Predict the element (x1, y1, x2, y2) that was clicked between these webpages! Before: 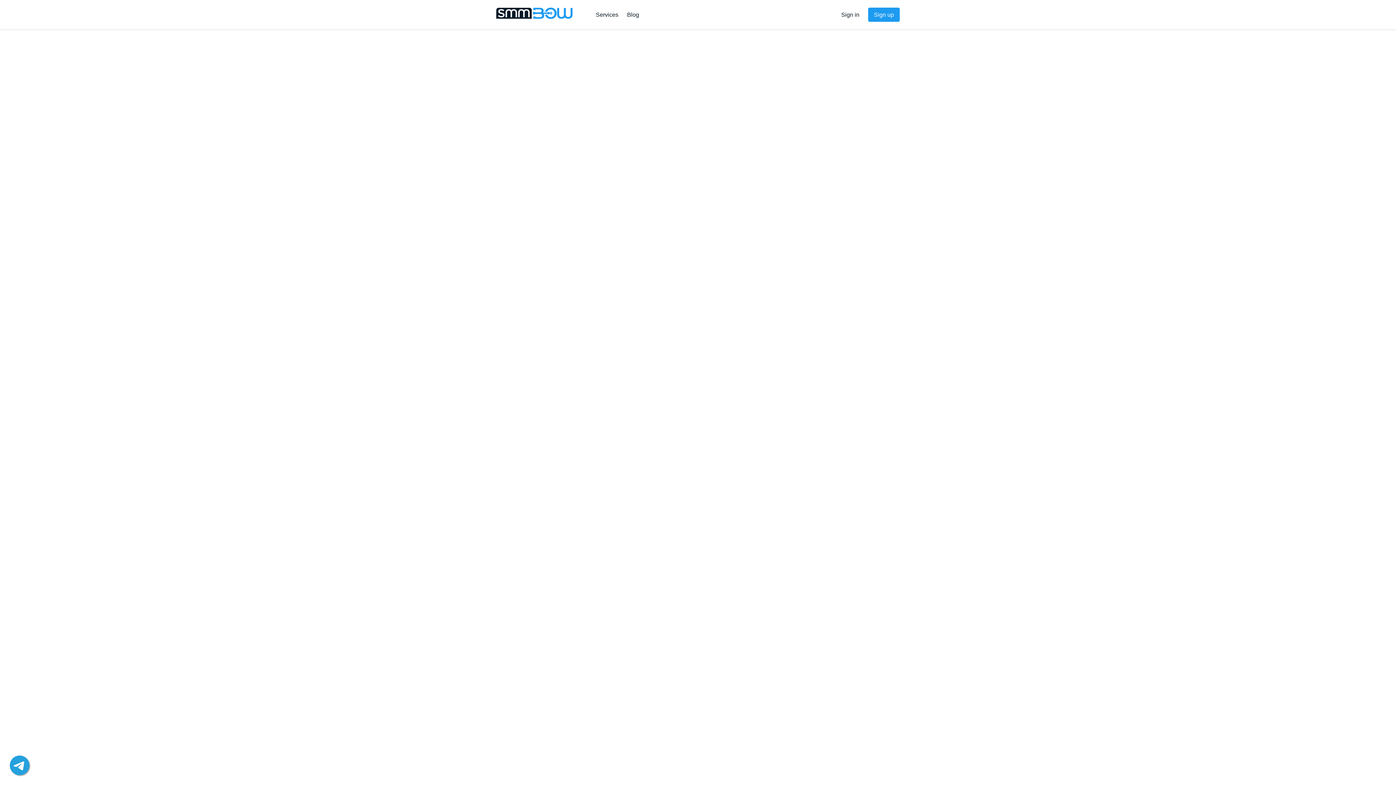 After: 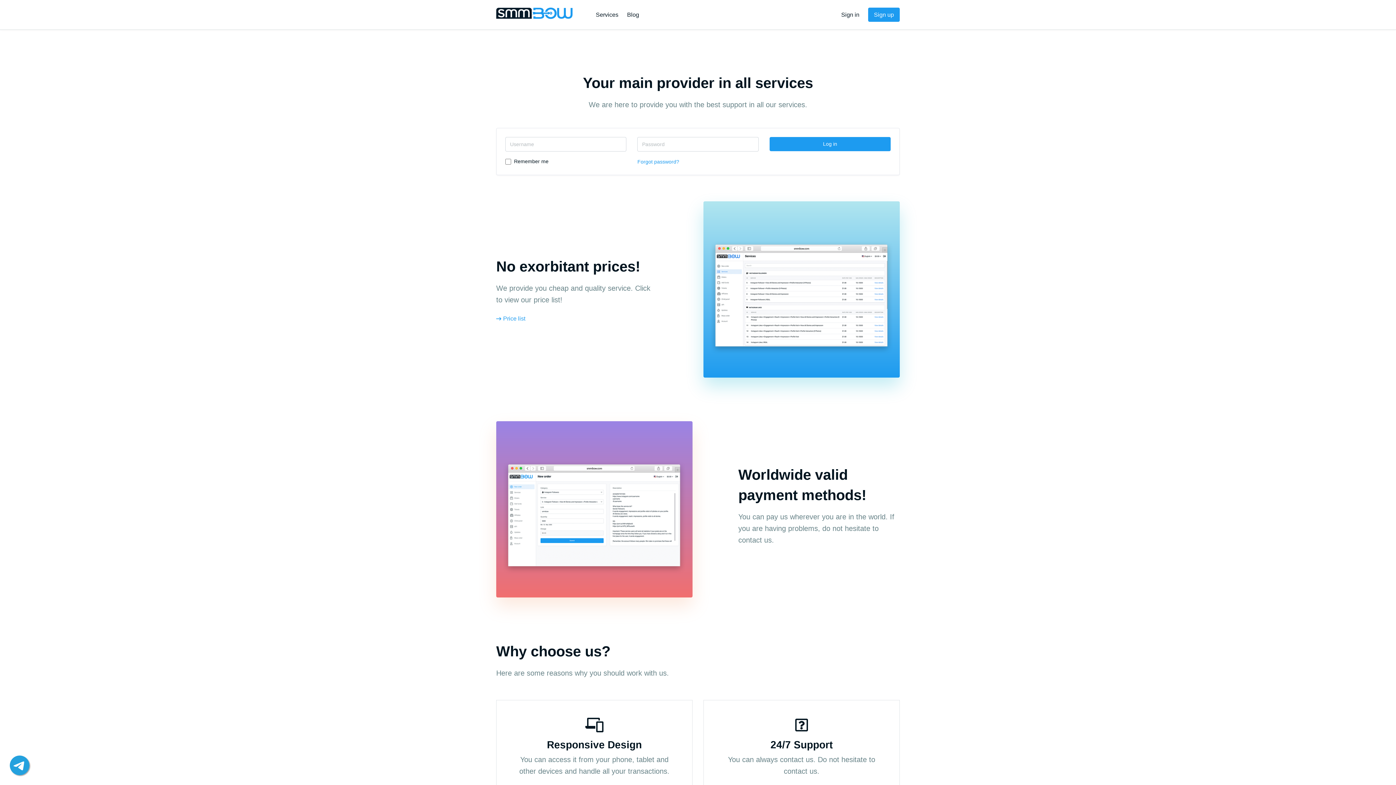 Action: bbox: (496, 7, 572, 21)